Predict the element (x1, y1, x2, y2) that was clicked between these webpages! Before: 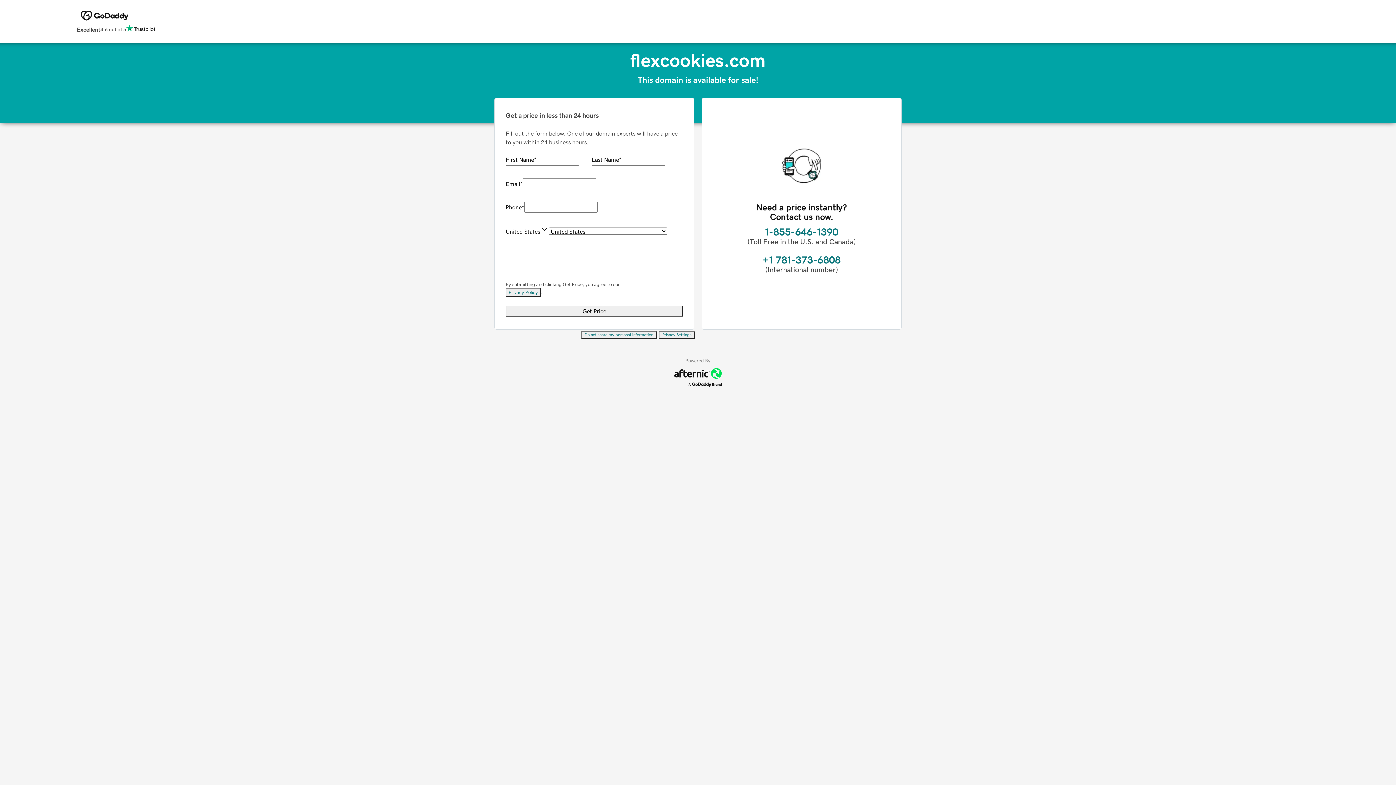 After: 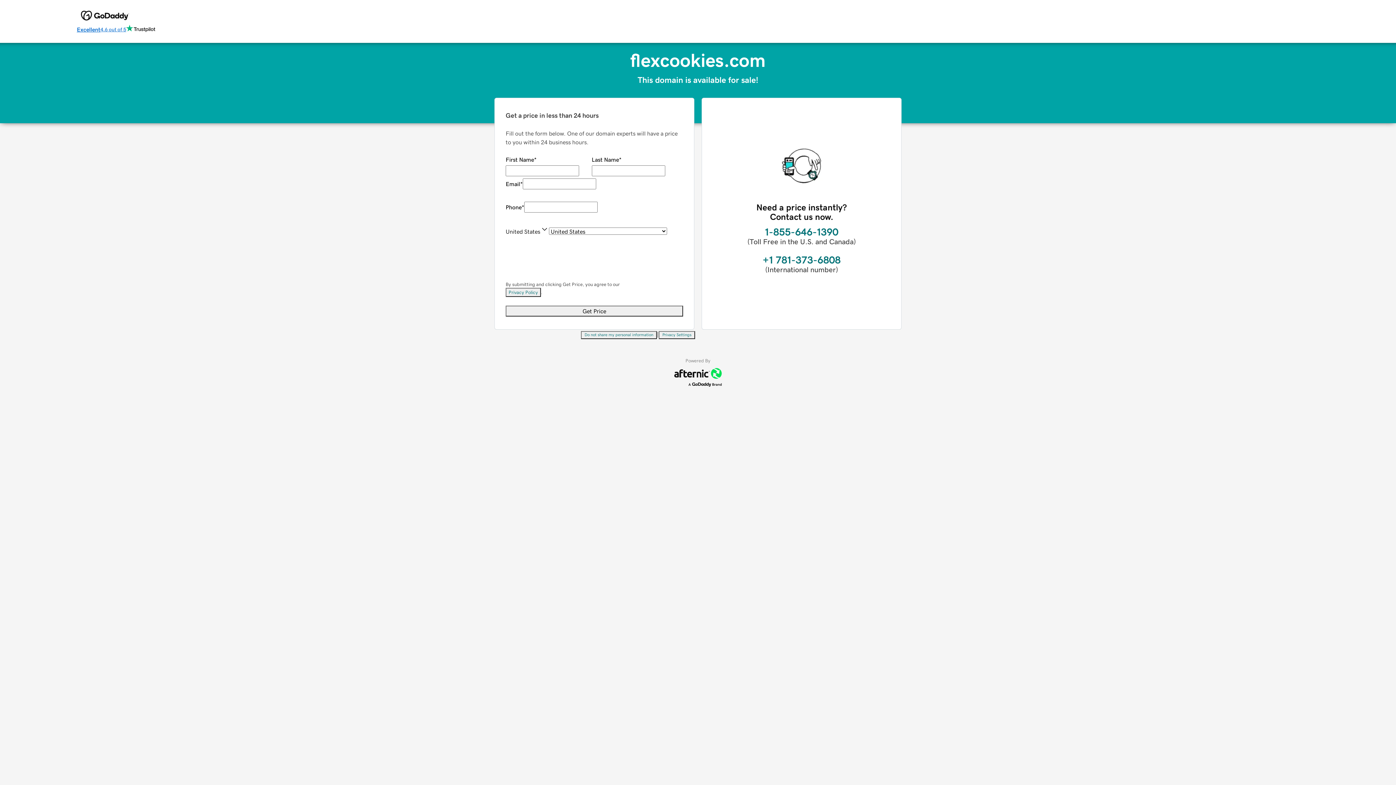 Action: label: Excellent
4.6 out of 5 bbox: (76, 24, 155, 34)